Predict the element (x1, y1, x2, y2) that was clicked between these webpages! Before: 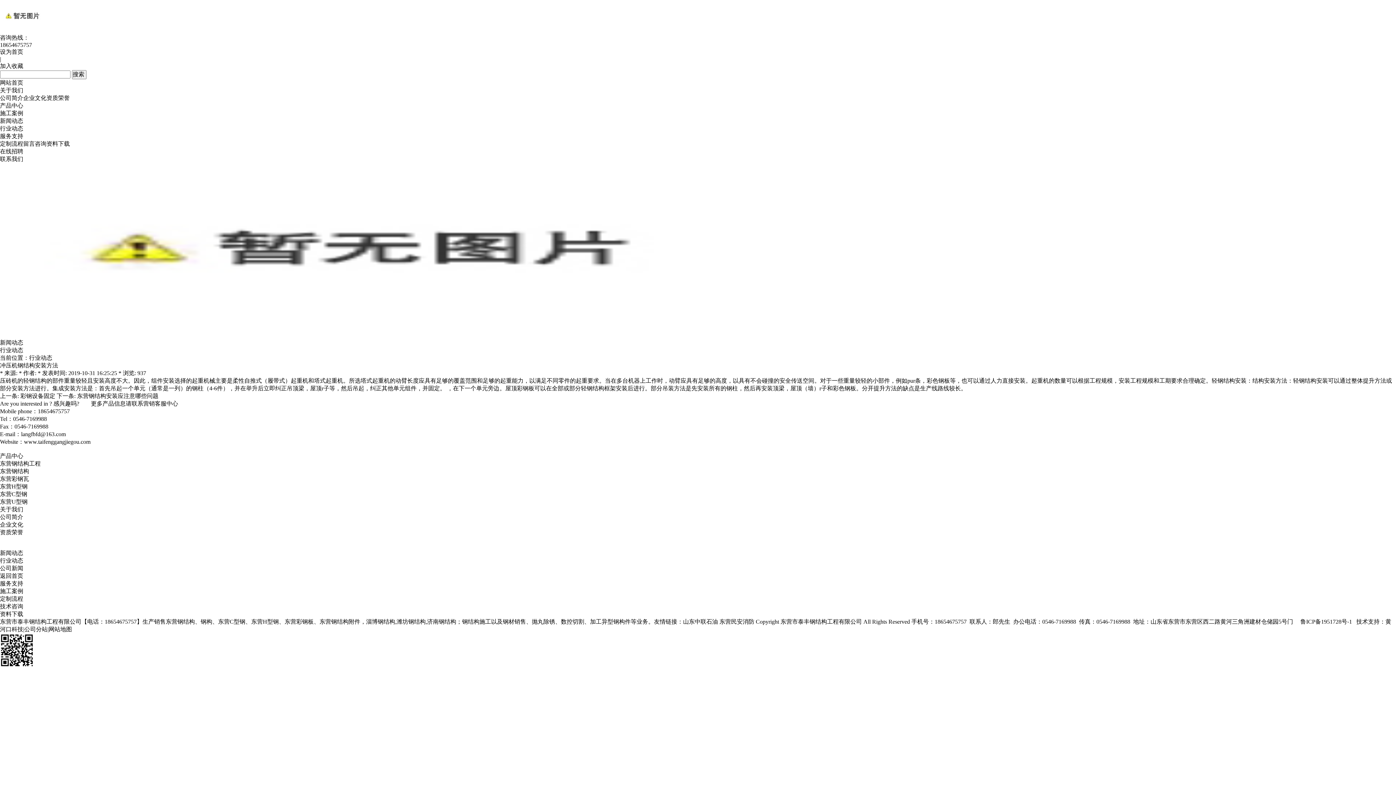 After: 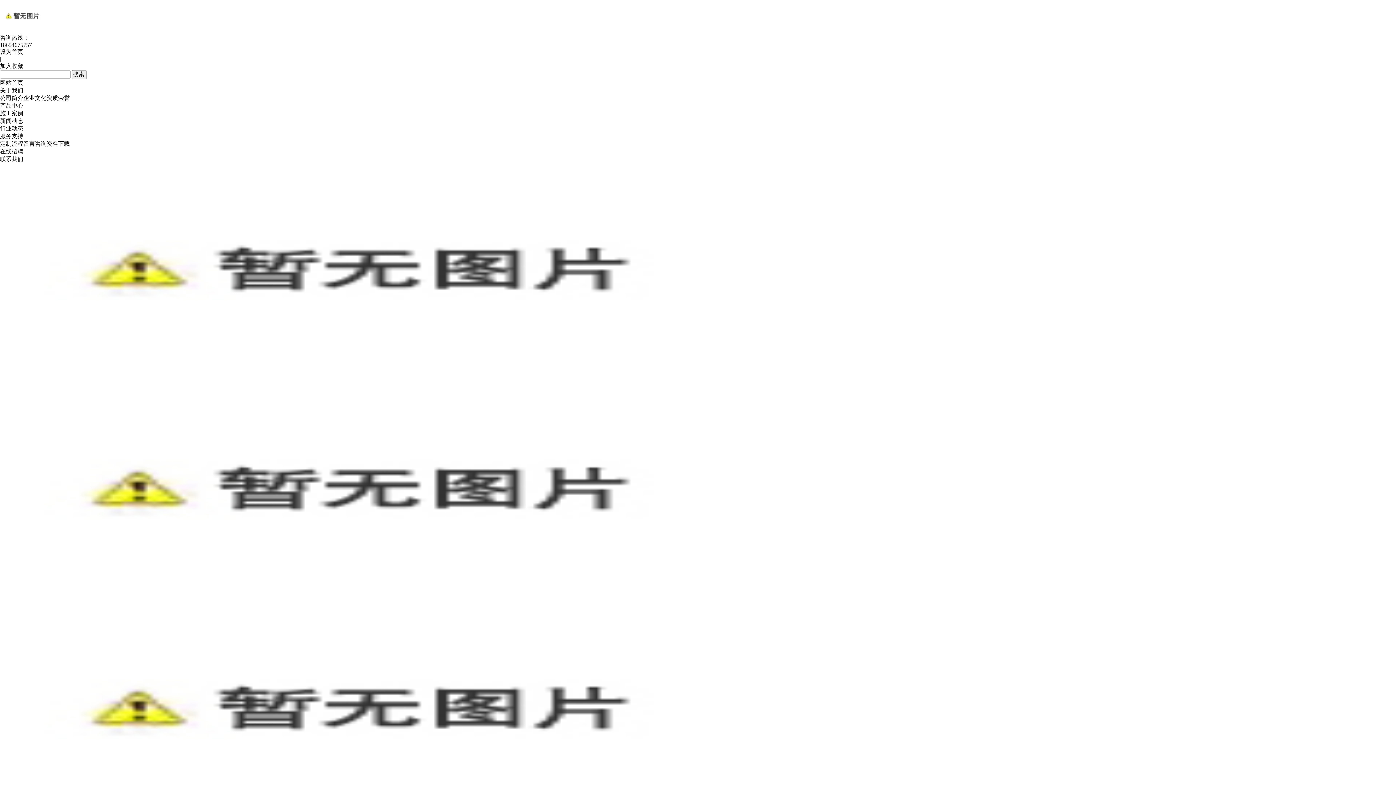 Action: bbox: (0, 27, 43, 33)